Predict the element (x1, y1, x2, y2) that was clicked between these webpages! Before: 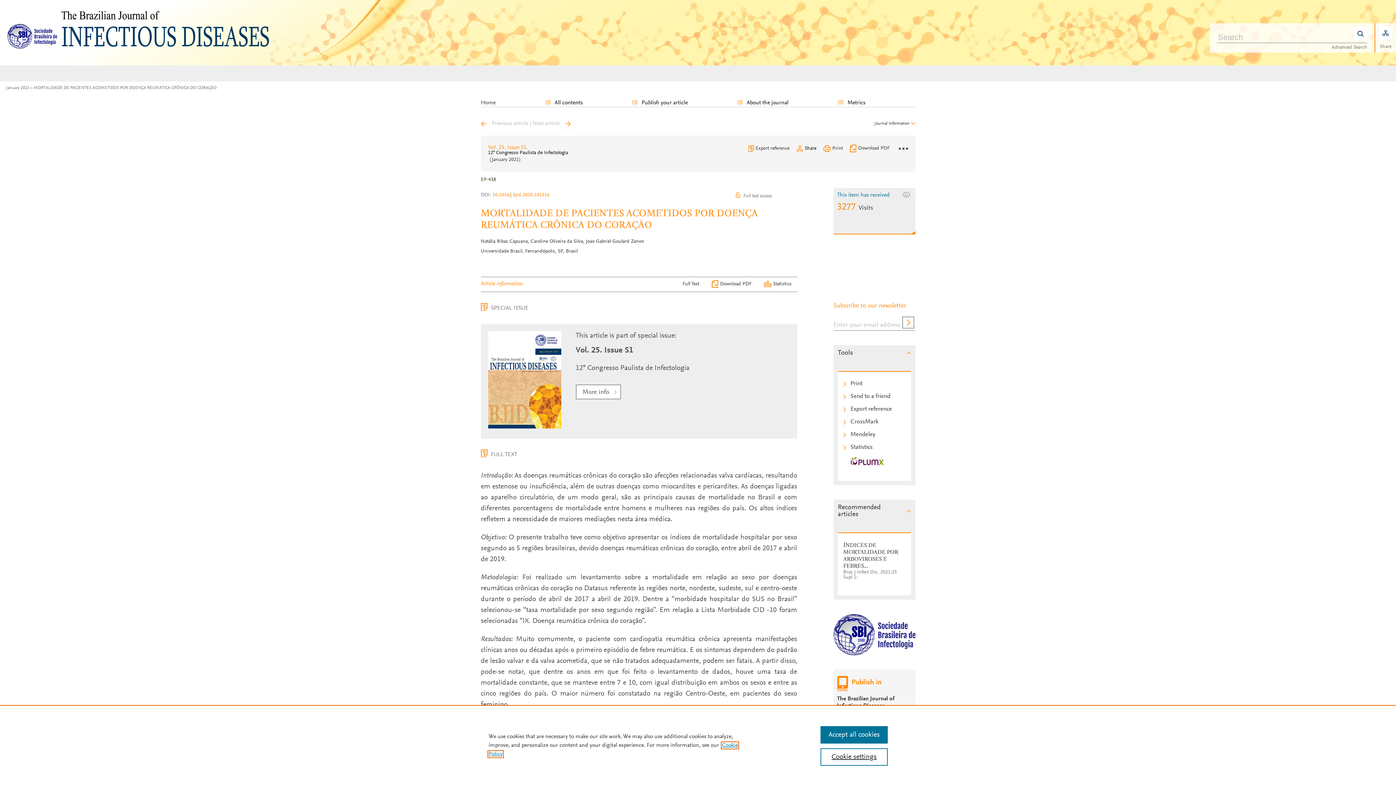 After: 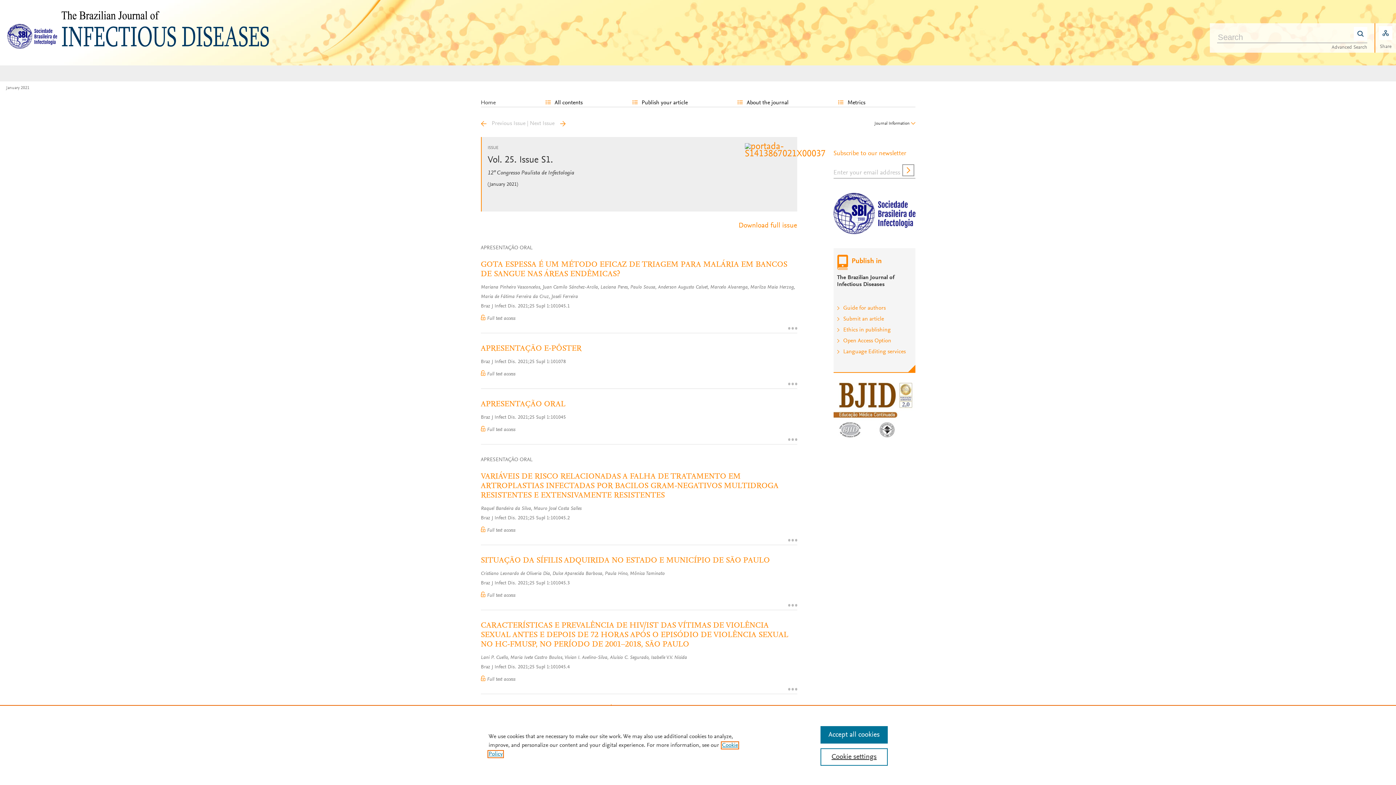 Action: bbox: (575, 384, 620, 399) label: More info